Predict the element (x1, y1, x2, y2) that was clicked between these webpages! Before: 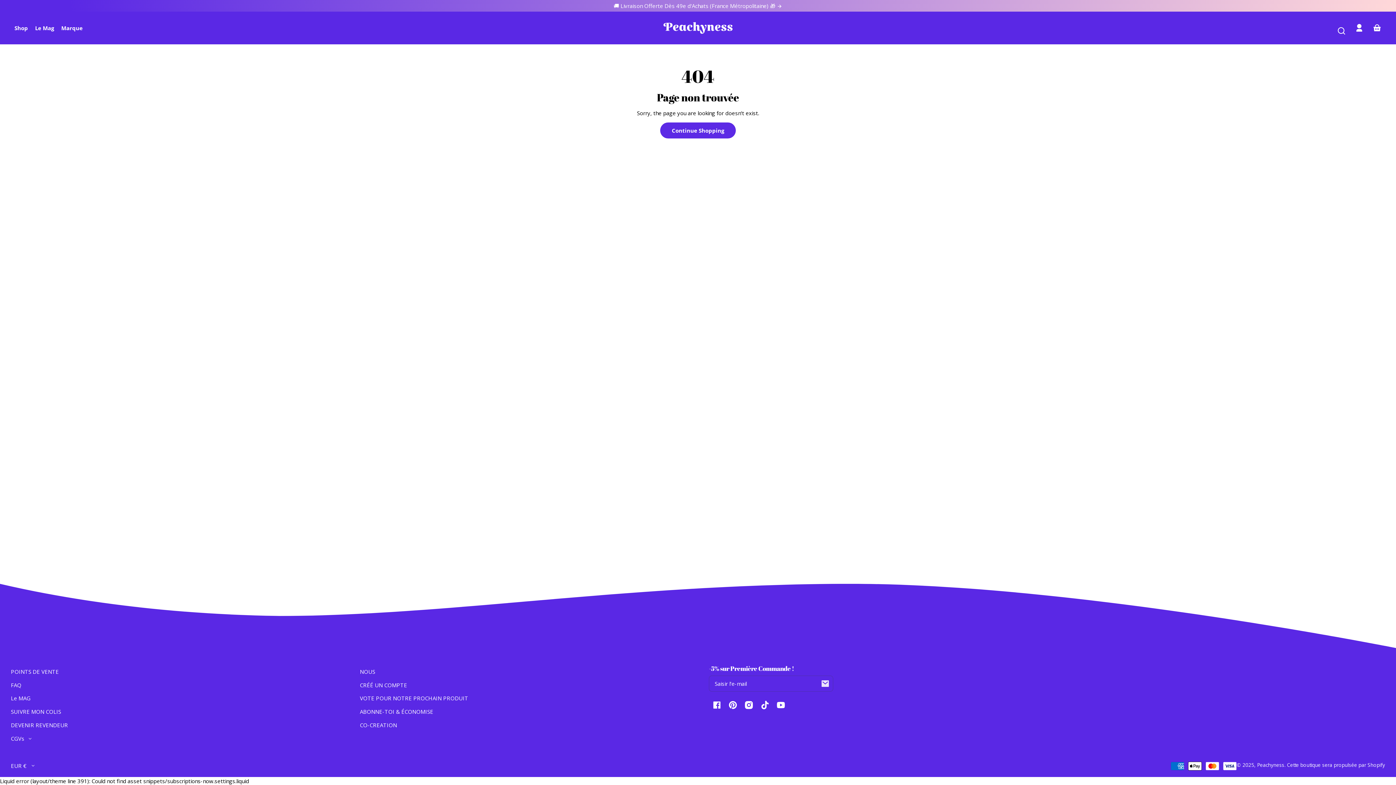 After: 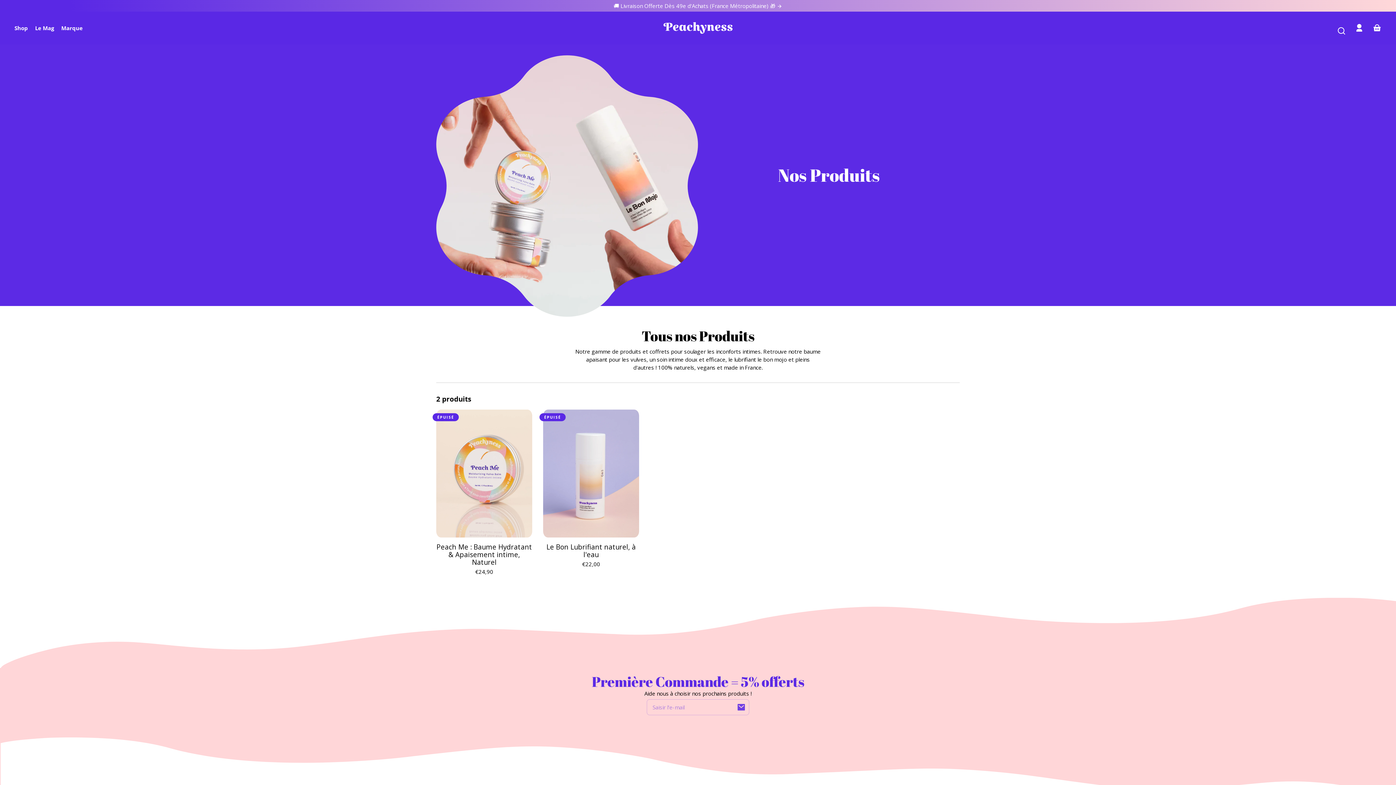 Action: label: Shop bbox: (10, 19, 31, 35)